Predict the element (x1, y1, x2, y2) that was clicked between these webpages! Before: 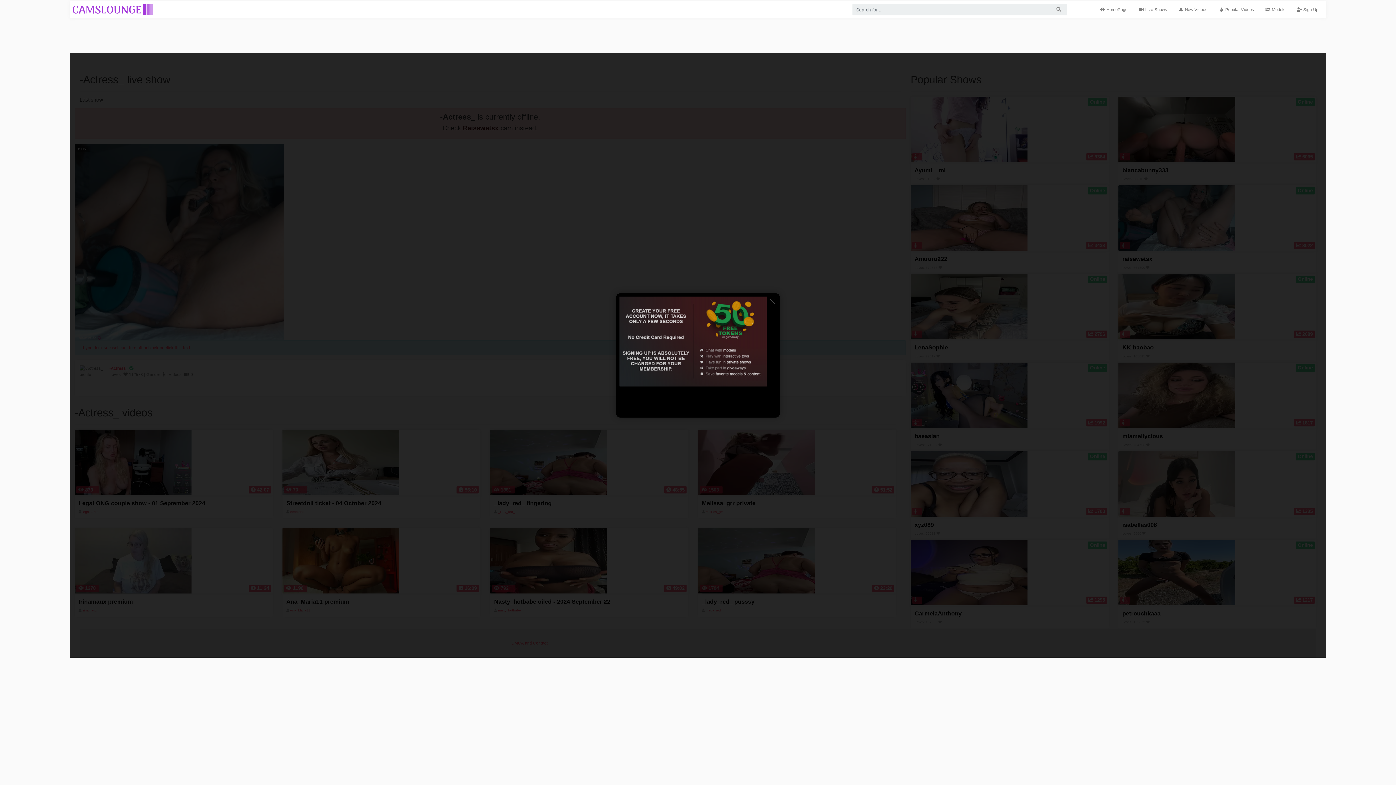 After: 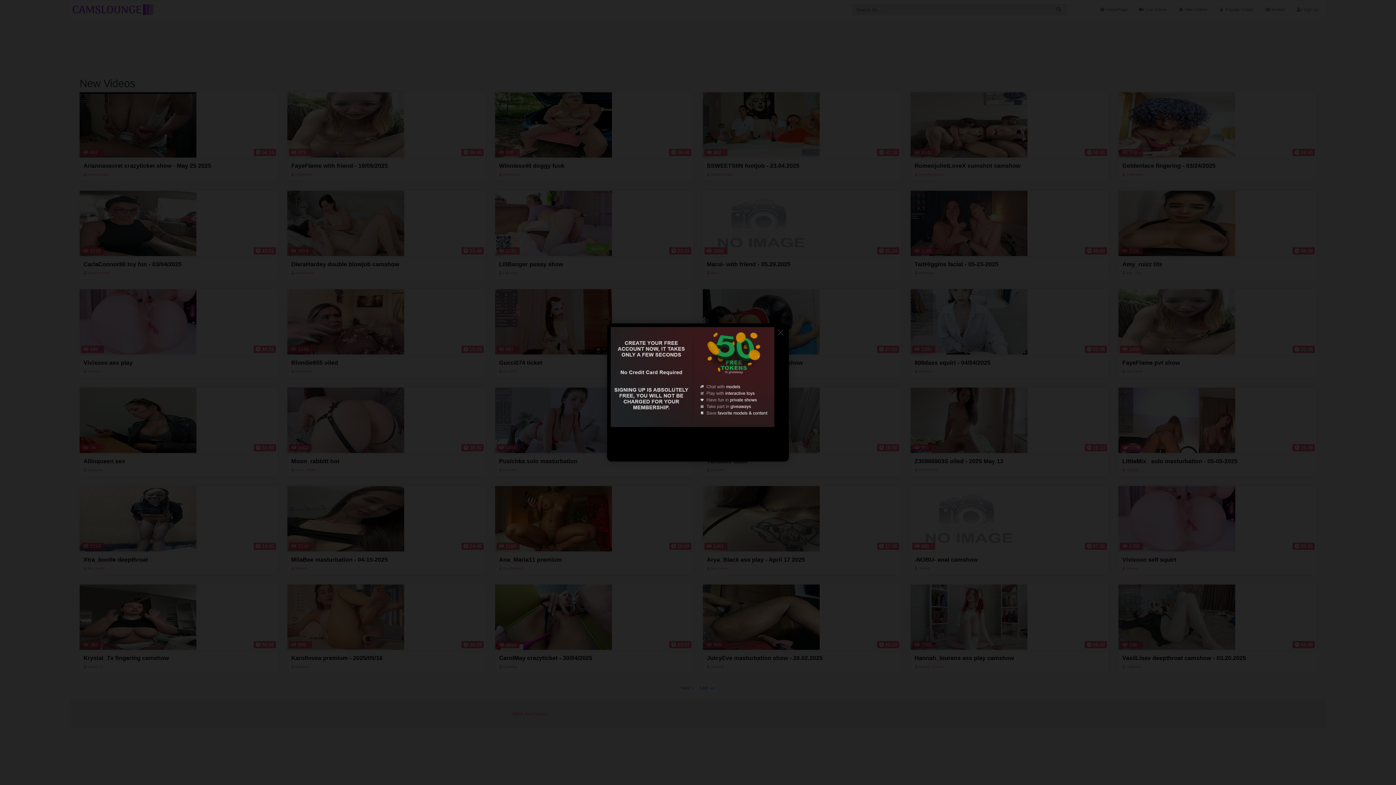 Action: label:  New Videos bbox: (1227, 0, 1269, 19)